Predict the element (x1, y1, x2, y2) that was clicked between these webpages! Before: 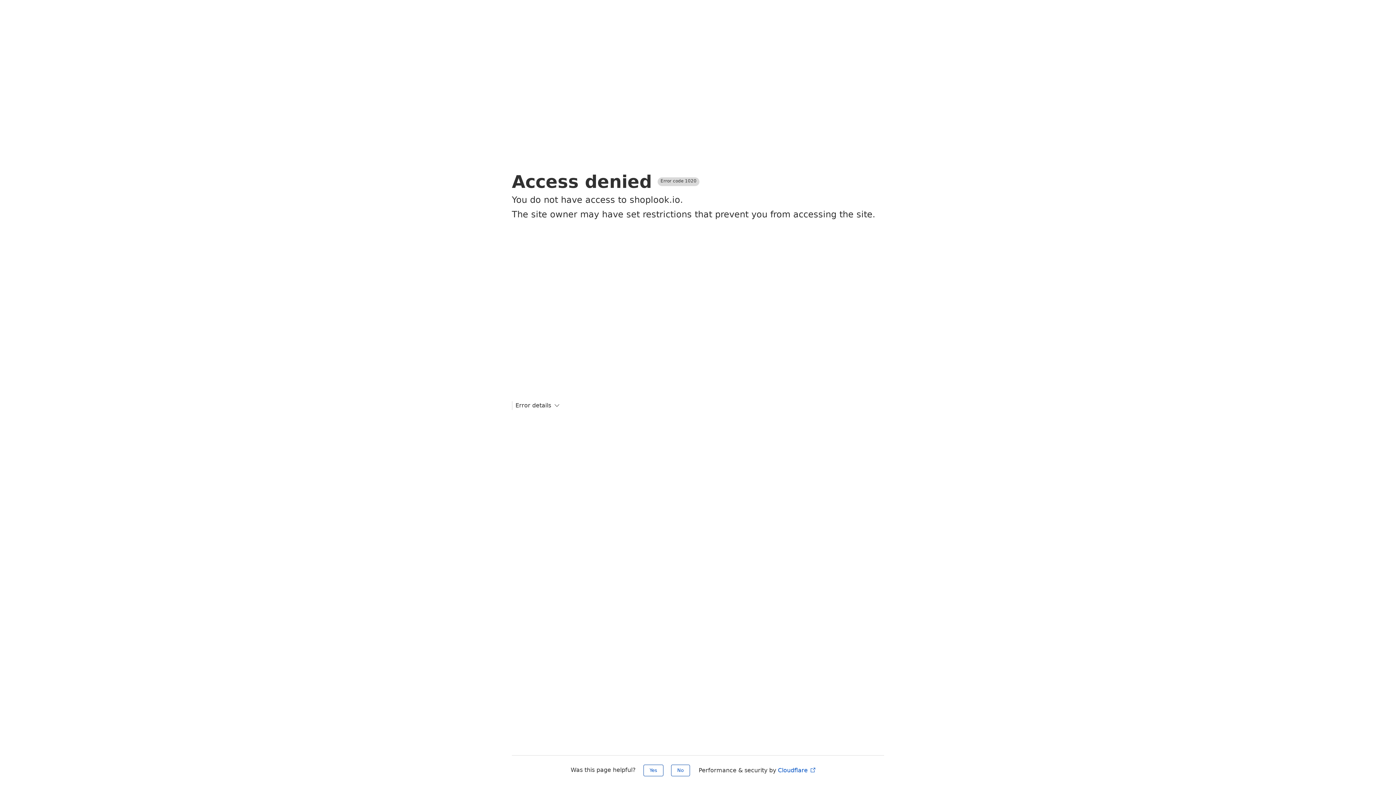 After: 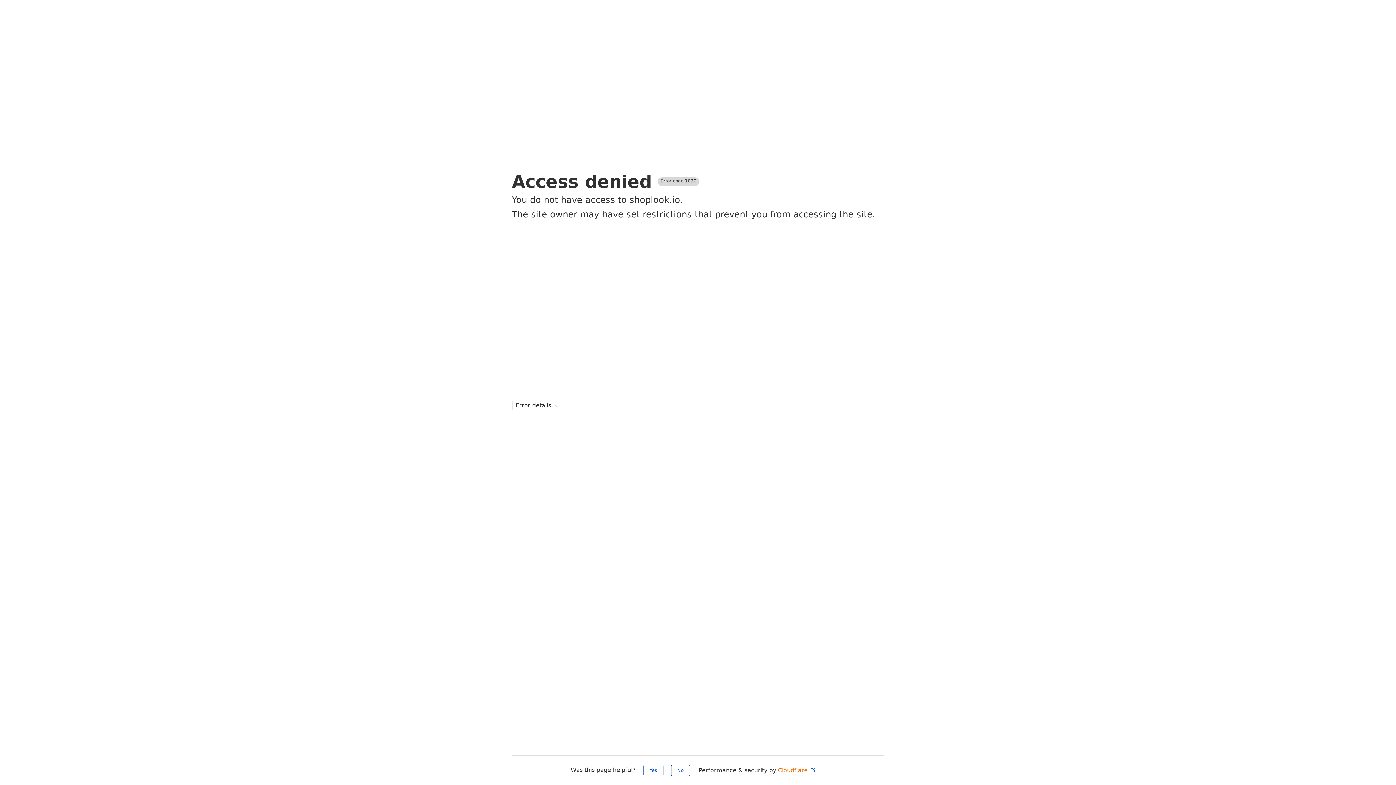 Action: bbox: (778, 767, 816, 774) label: Cloudflare 